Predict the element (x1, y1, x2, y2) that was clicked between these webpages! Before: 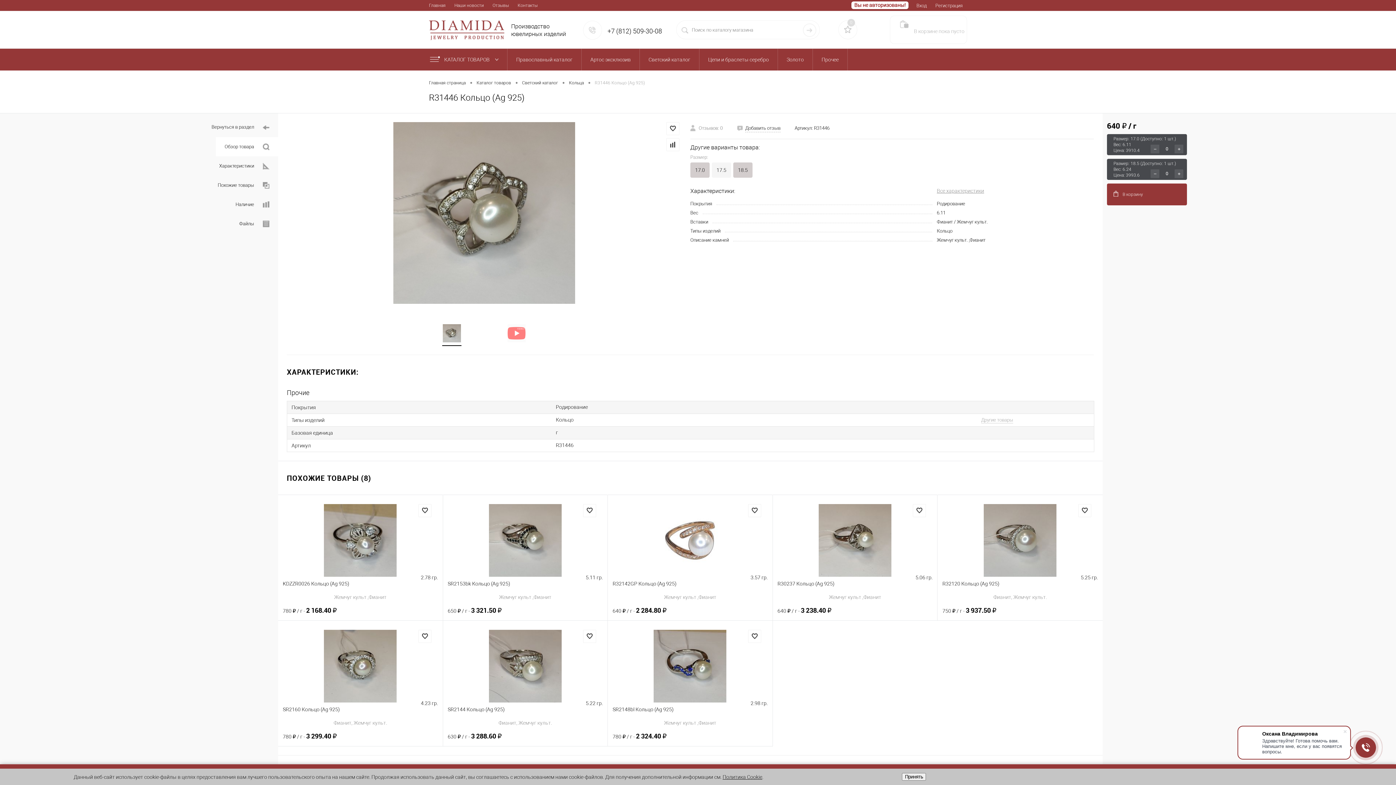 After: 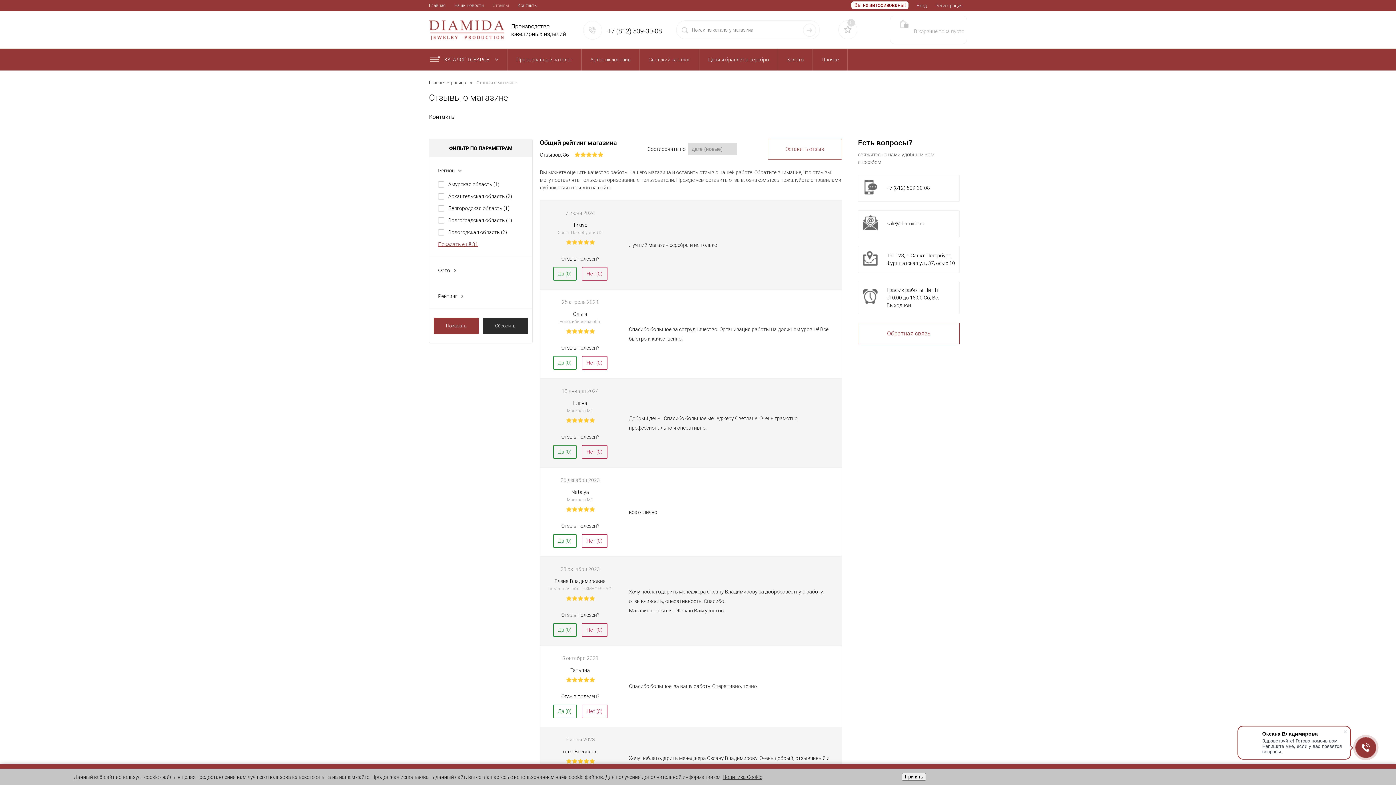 Action: label: Отзывы bbox: (488, 0, 513, 10)